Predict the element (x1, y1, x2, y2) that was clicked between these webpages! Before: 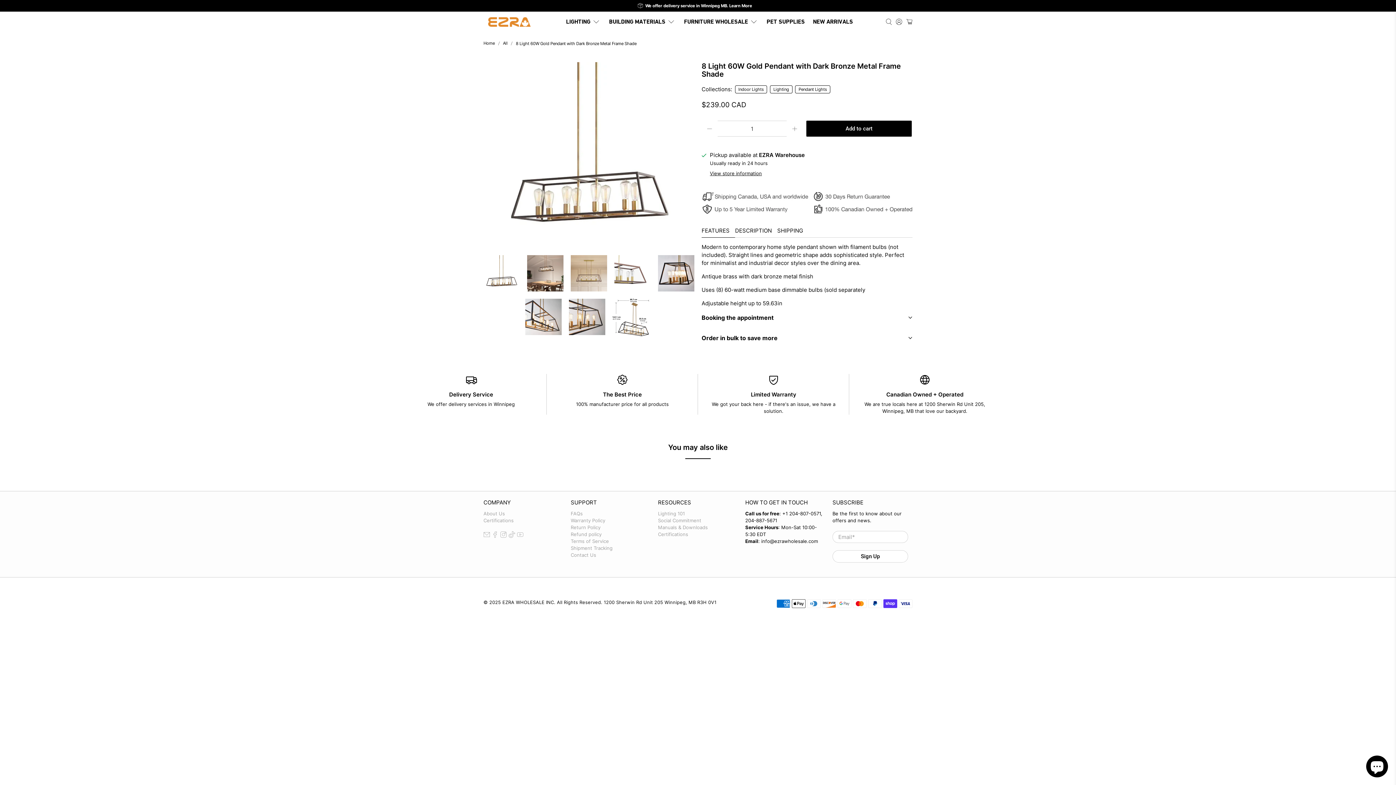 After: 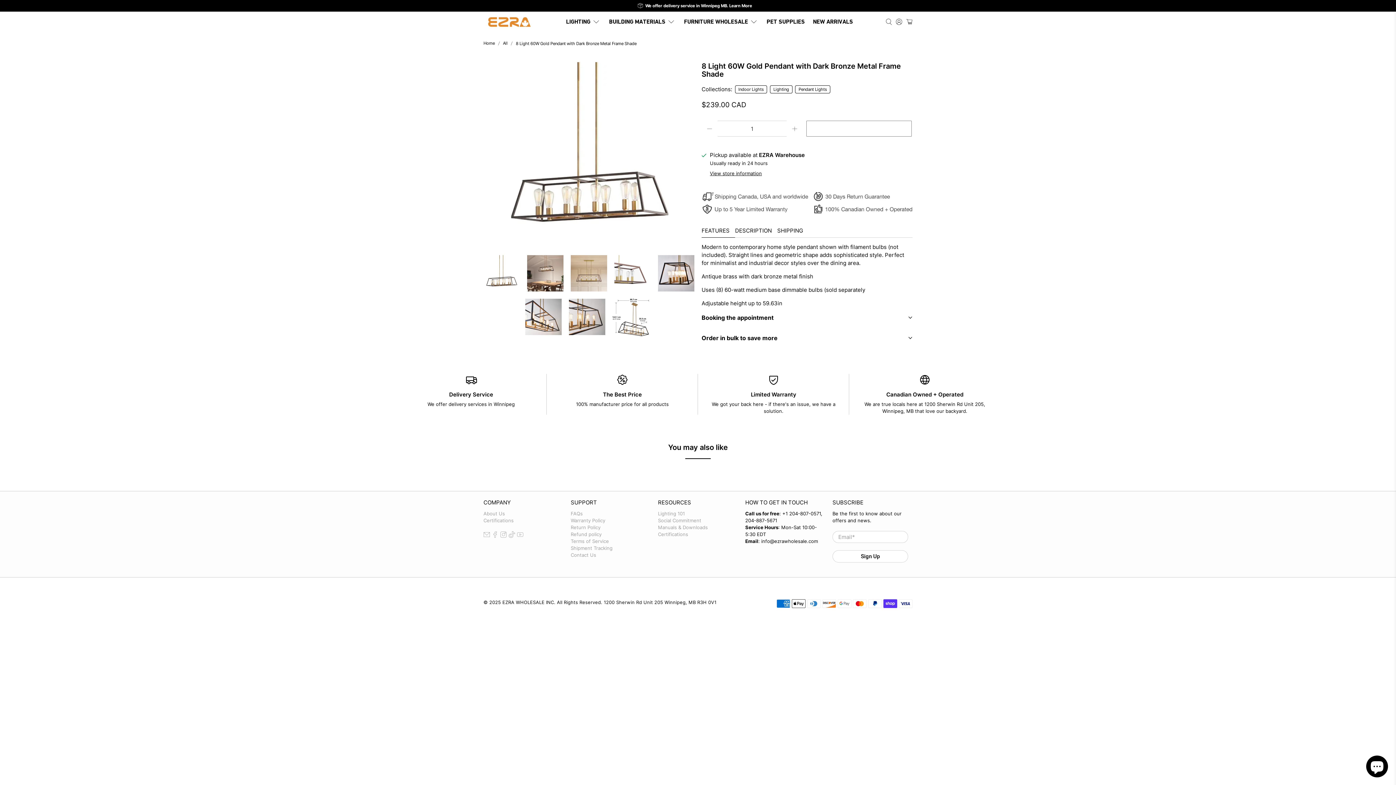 Action: label: Add to cart bbox: (806, 120, 912, 136)